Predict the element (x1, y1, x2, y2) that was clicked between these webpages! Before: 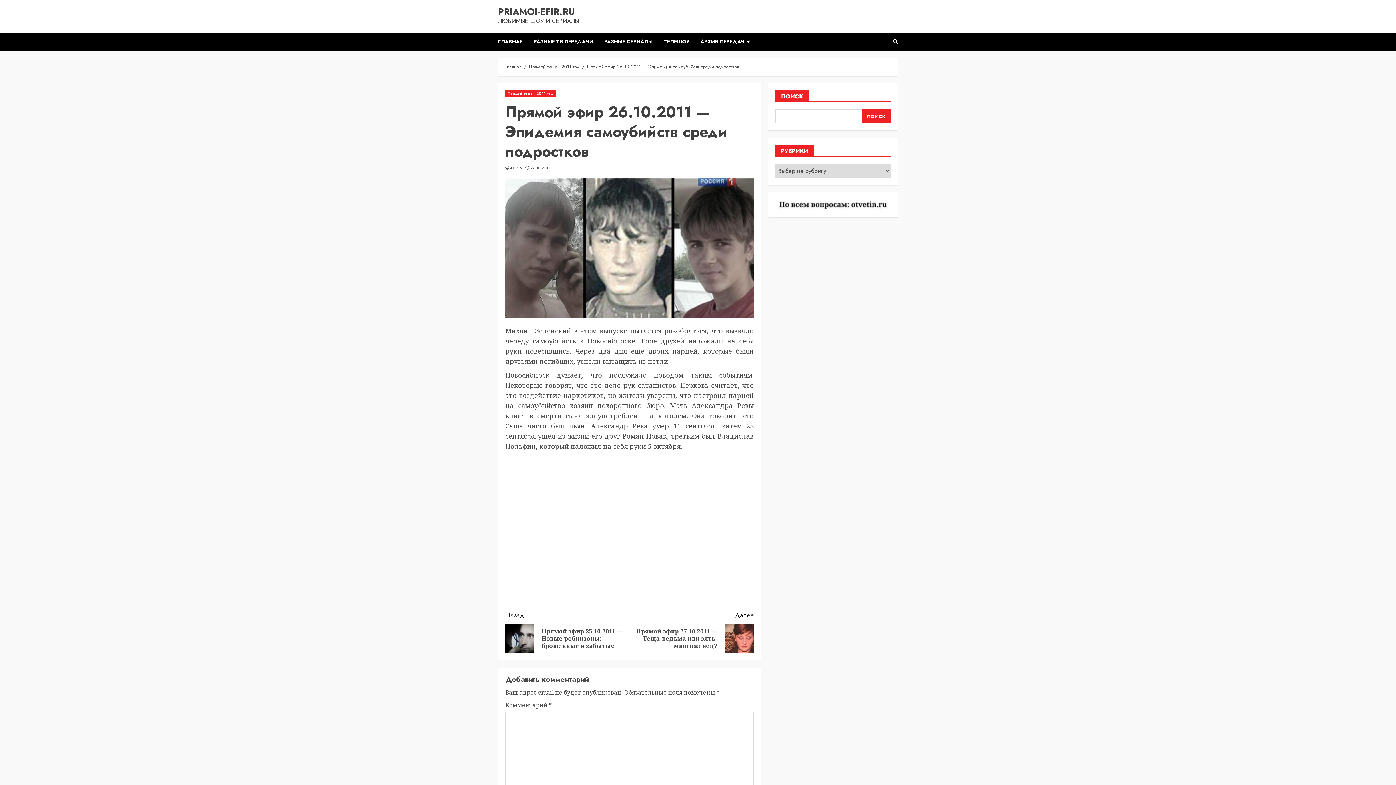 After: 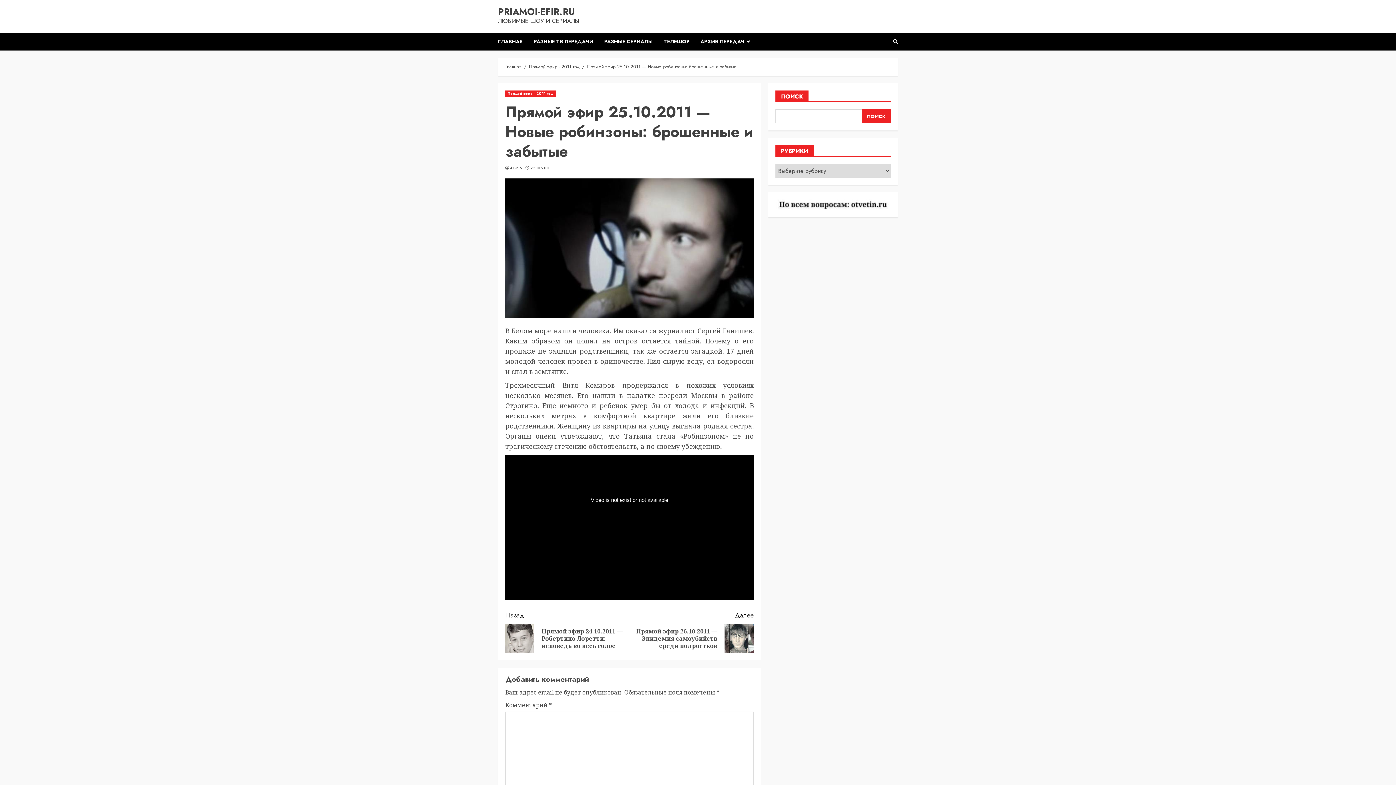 Action: label: Назад
Предыдущая запись:
Прямой эфир 25.10.2011 — Новые робинзоны: брошенные и забытые bbox: (505, 610, 629, 653)